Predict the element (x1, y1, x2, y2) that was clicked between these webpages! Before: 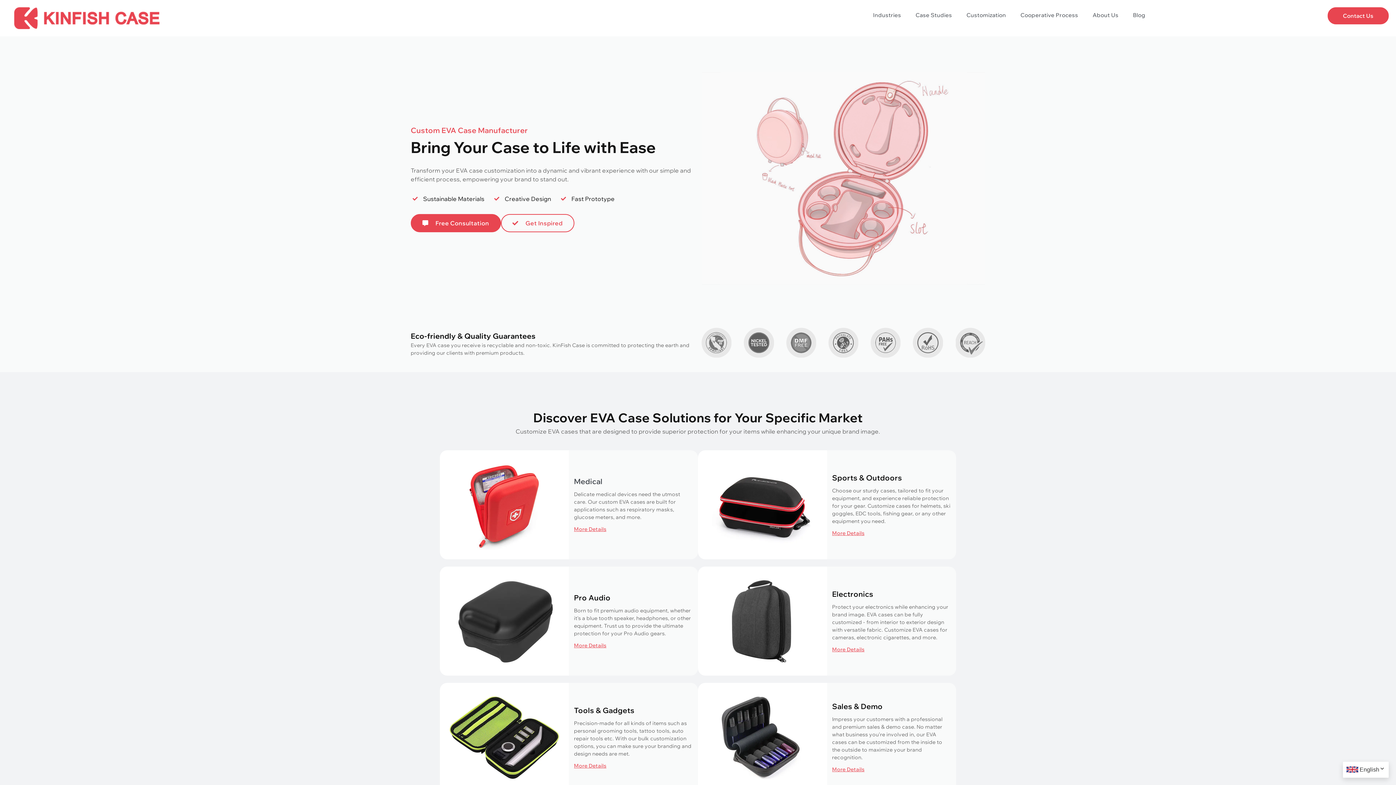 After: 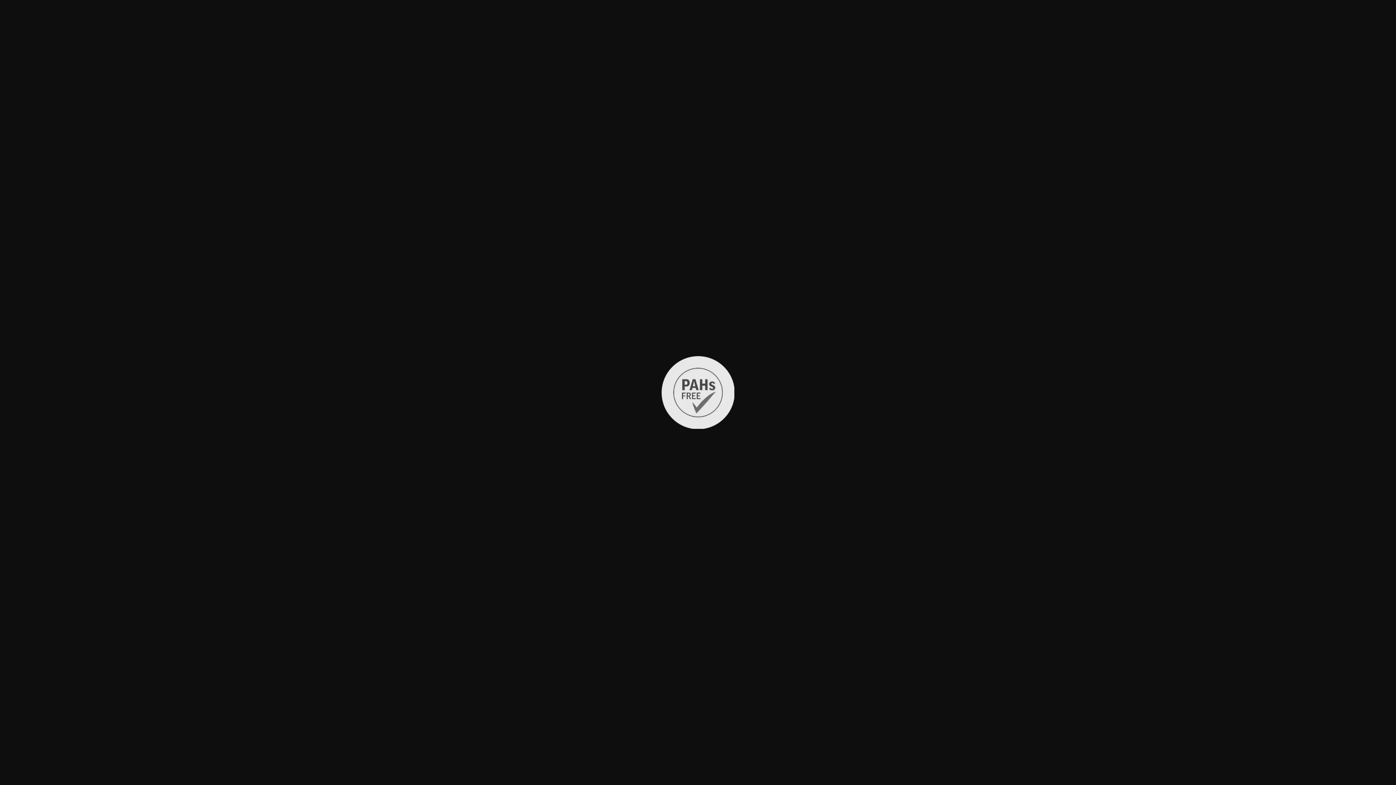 Action: bbox: (870, 328, 900, 357)